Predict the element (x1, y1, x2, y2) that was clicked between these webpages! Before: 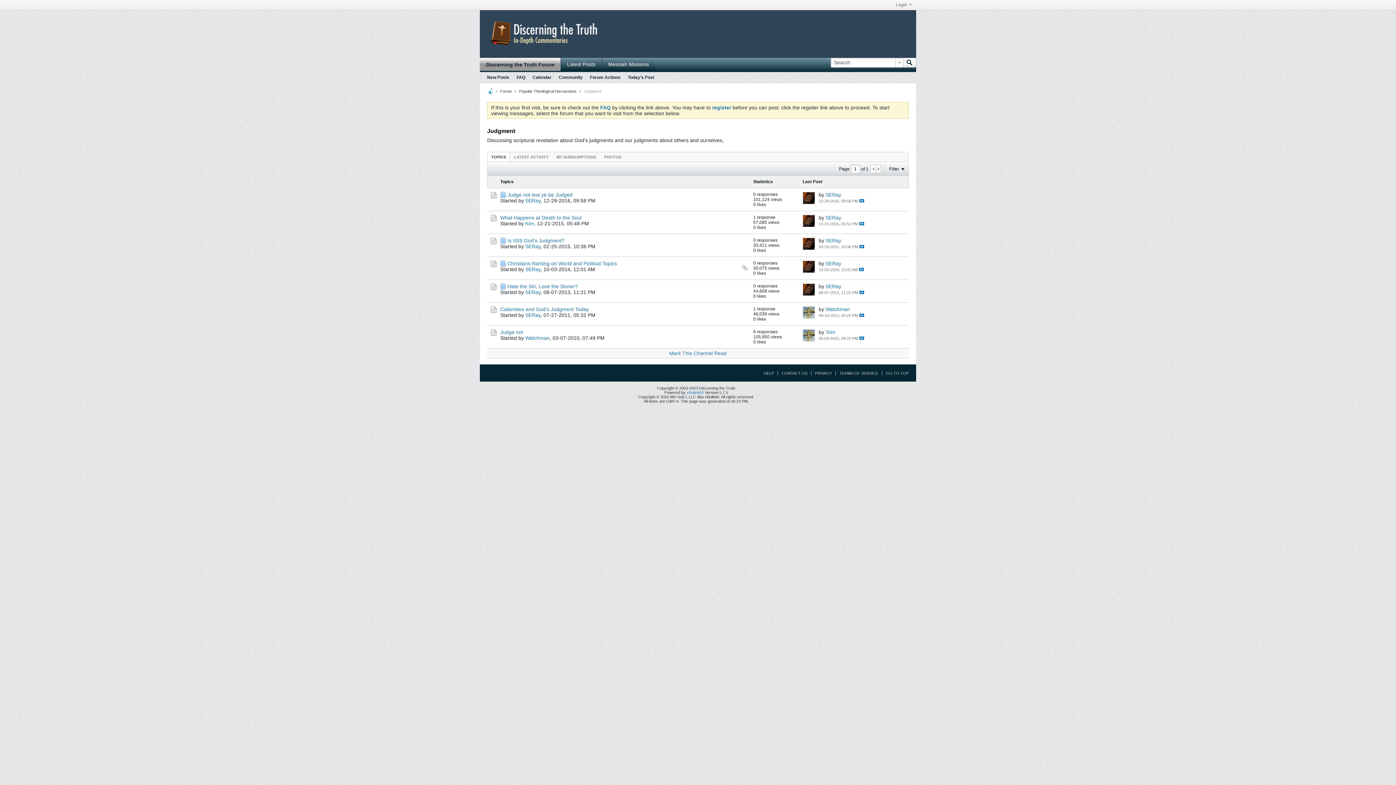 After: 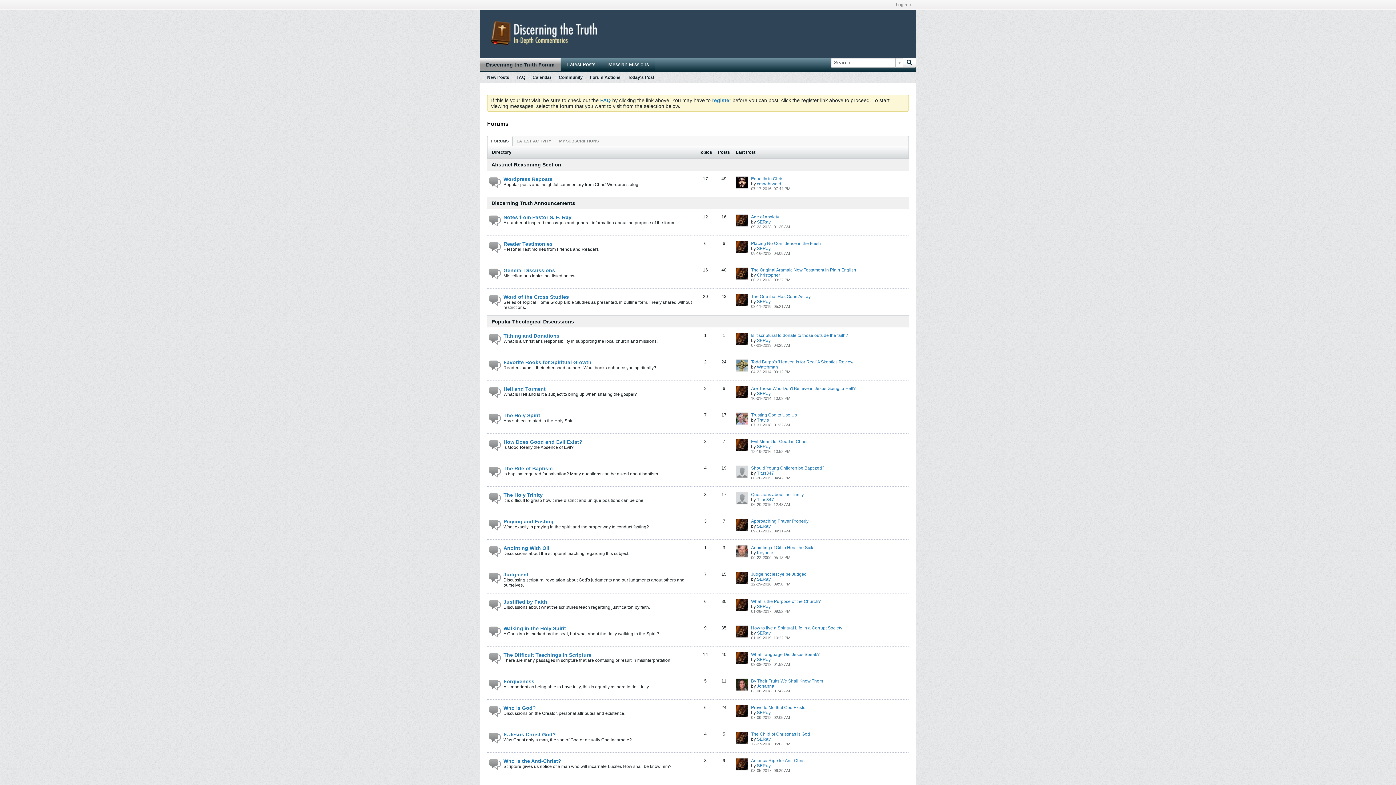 Action: bbox: (480, 57, 560, 70) label: Discerning the Truth Forum